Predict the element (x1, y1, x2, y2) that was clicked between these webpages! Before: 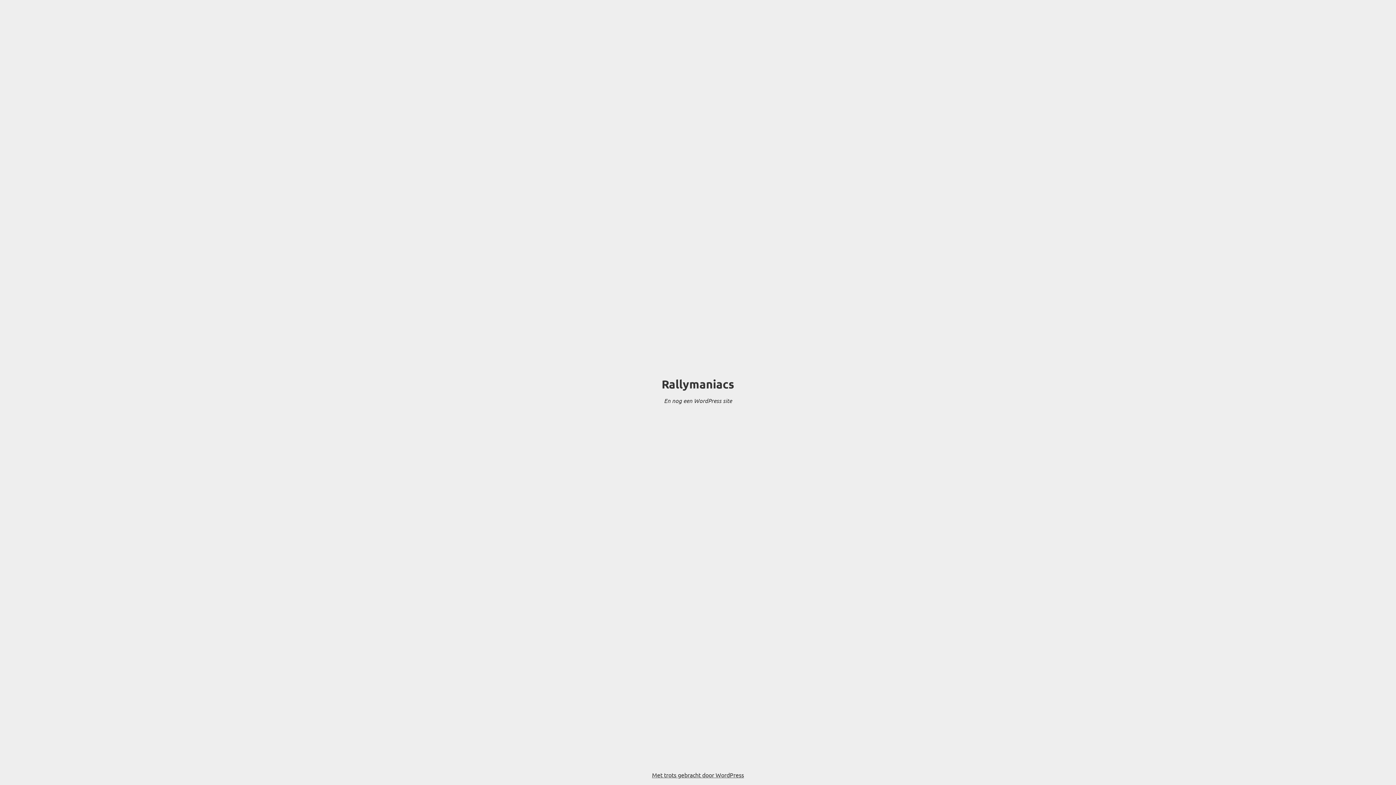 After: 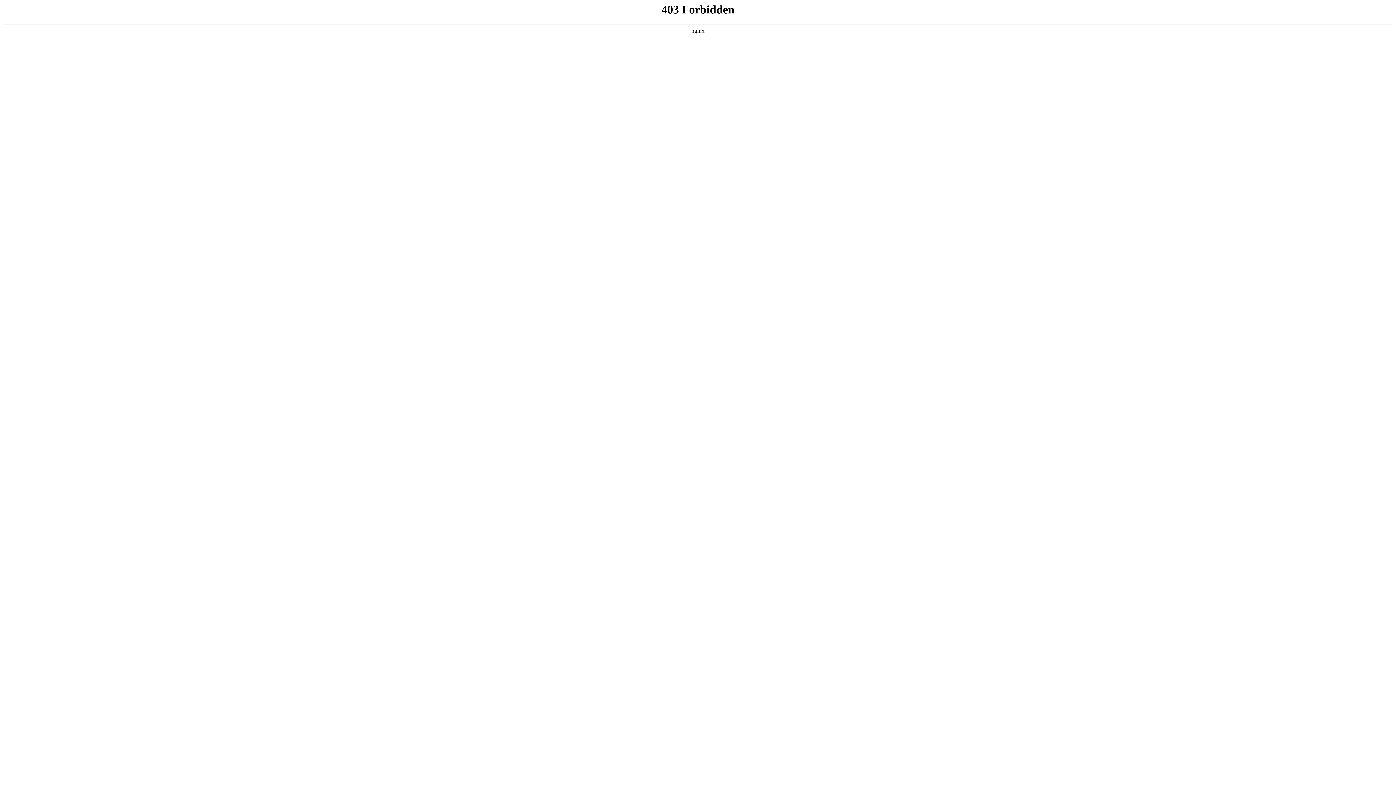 Action: bbox: (652, 771, 744, 778) label: Met trots gebracht door WordPress